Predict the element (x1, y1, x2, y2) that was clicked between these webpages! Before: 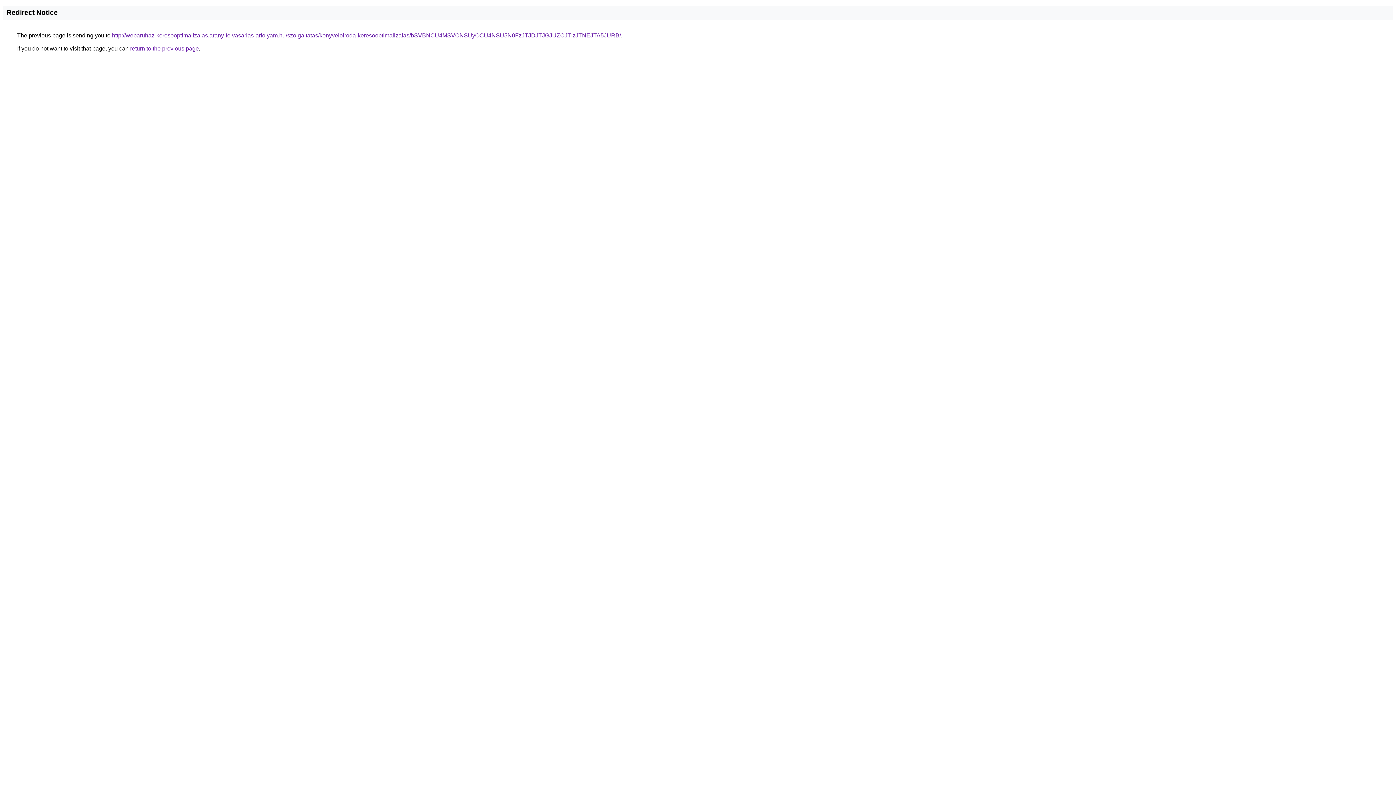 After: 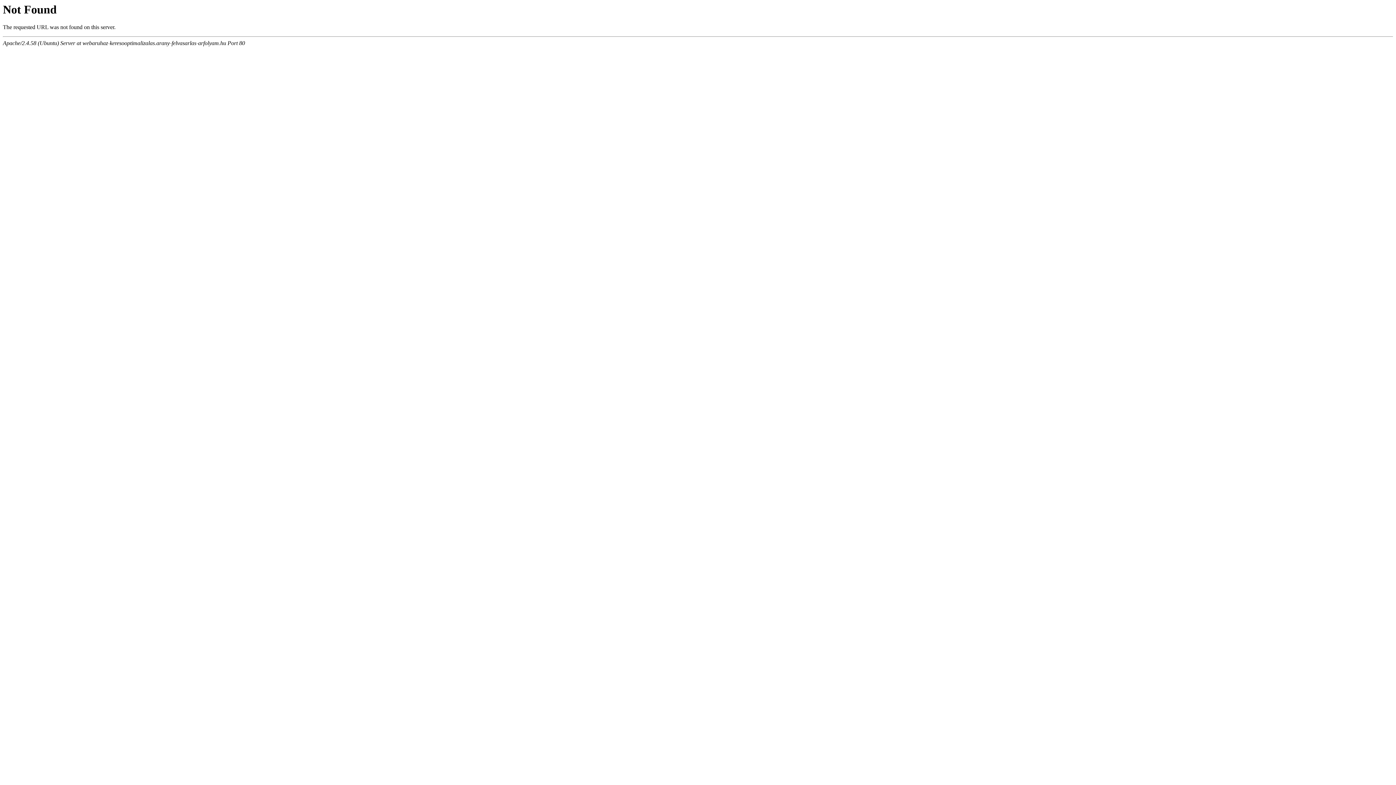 Action: bbox: (112, 32, 621, 38) label: http://webaruhaz-keresooptimalizalas.arany-felvasarlas-arfolyam.hu/szolgaltatas/konyveloiroda-keresooptimalizalas/bSVBNCU4MSVCNSUyOCU4NSU5N0FzJTJDJTJGJUZCJTIzJTNEJTA5JURB/